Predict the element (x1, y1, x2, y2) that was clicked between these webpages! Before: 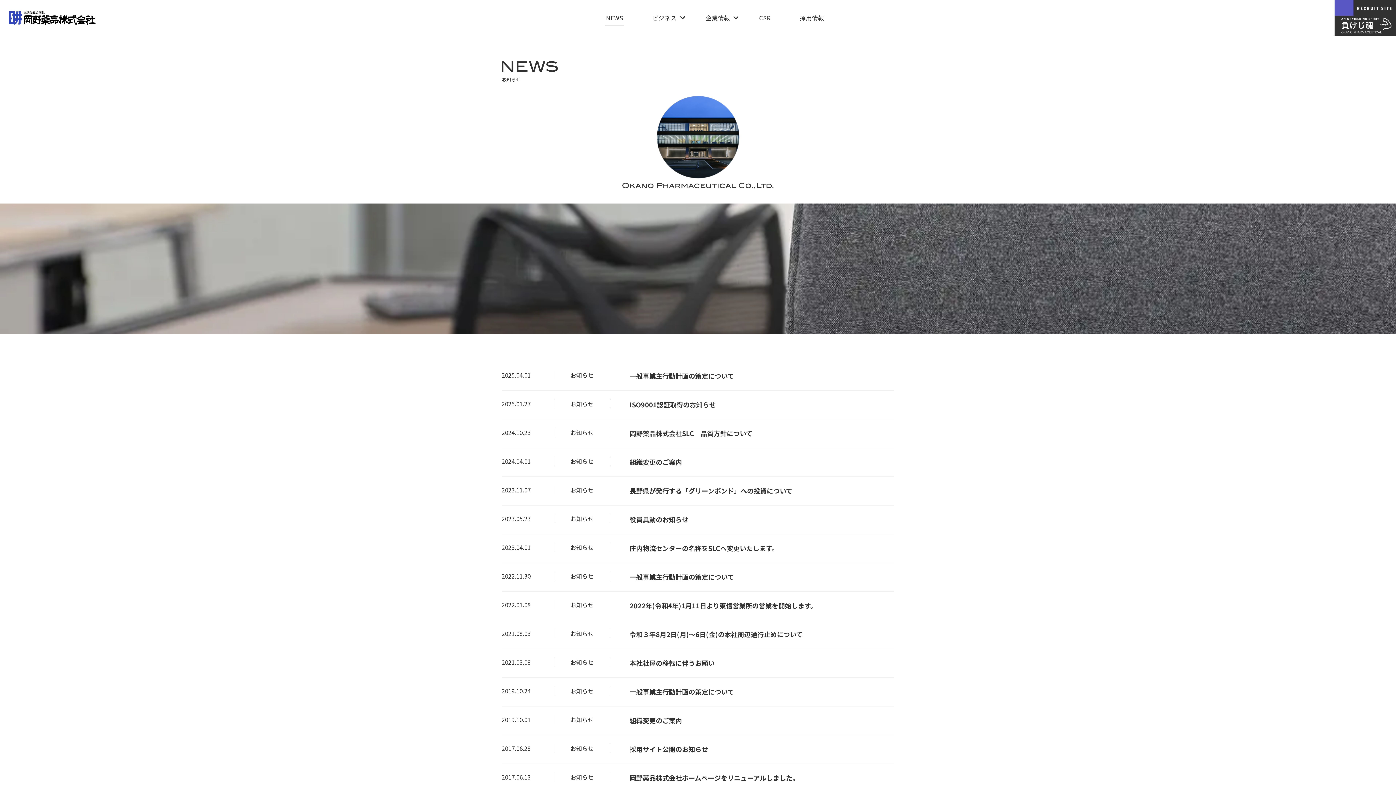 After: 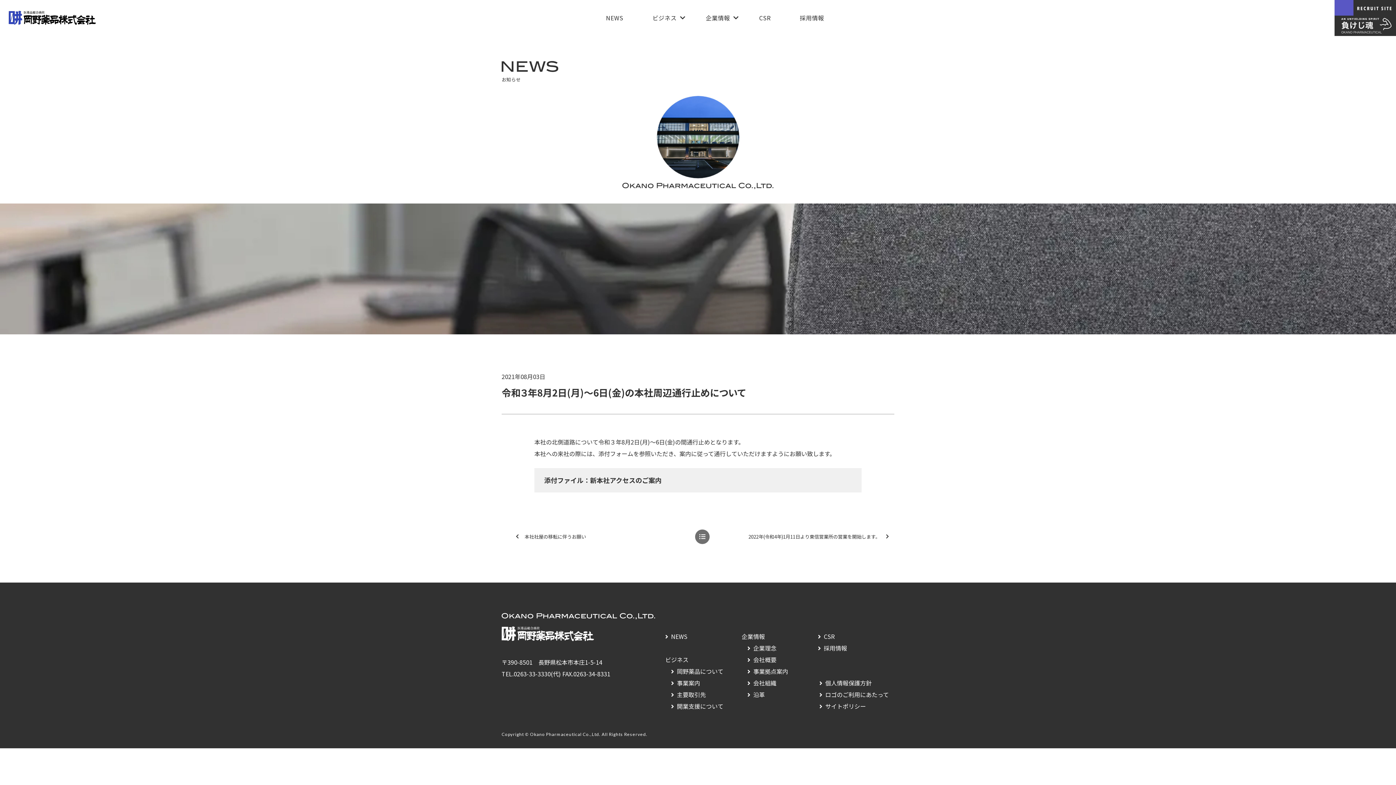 Action: label: 2021.08.03
お知らせ

令和３年8月2日(月)～6日(金)の本社周辺通行止めについて bbox: (501, 629, 894, 640)